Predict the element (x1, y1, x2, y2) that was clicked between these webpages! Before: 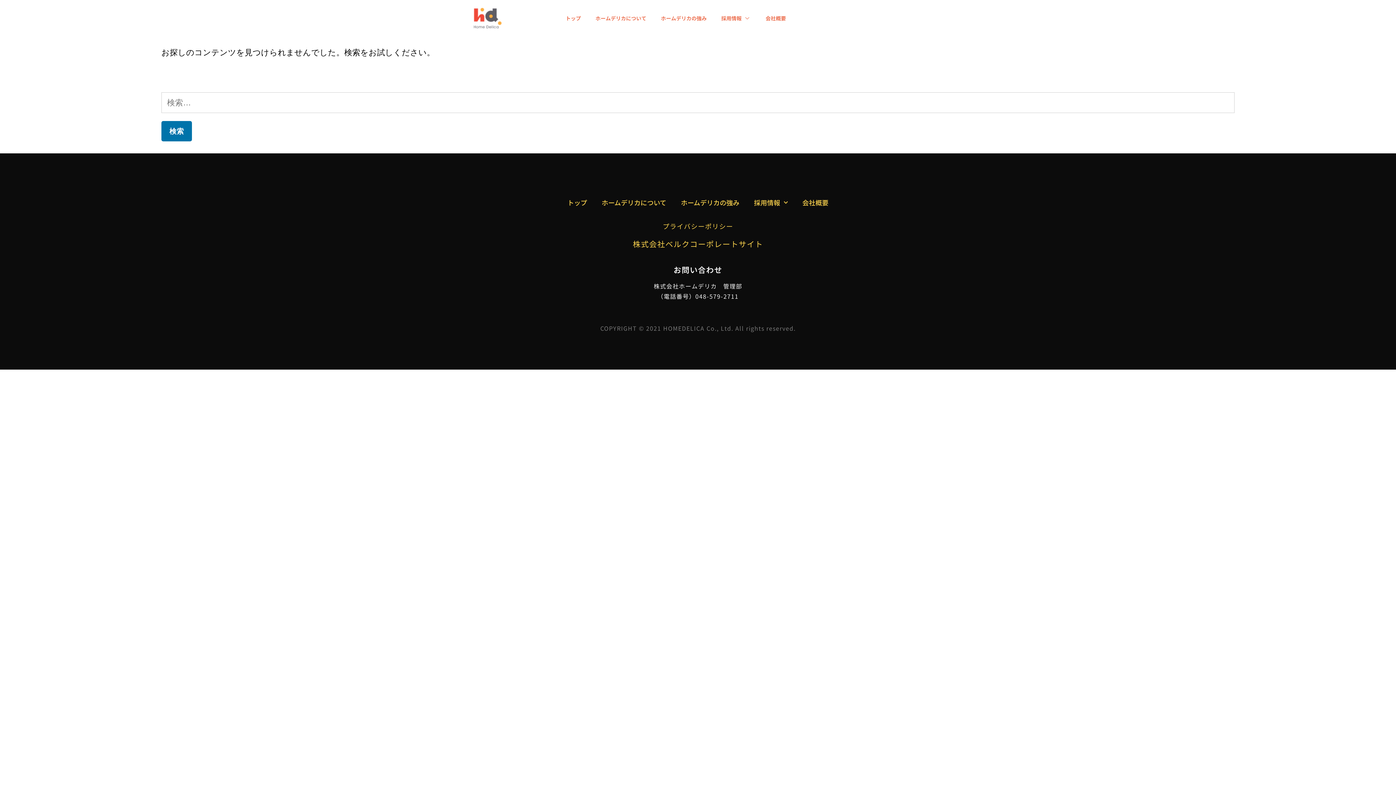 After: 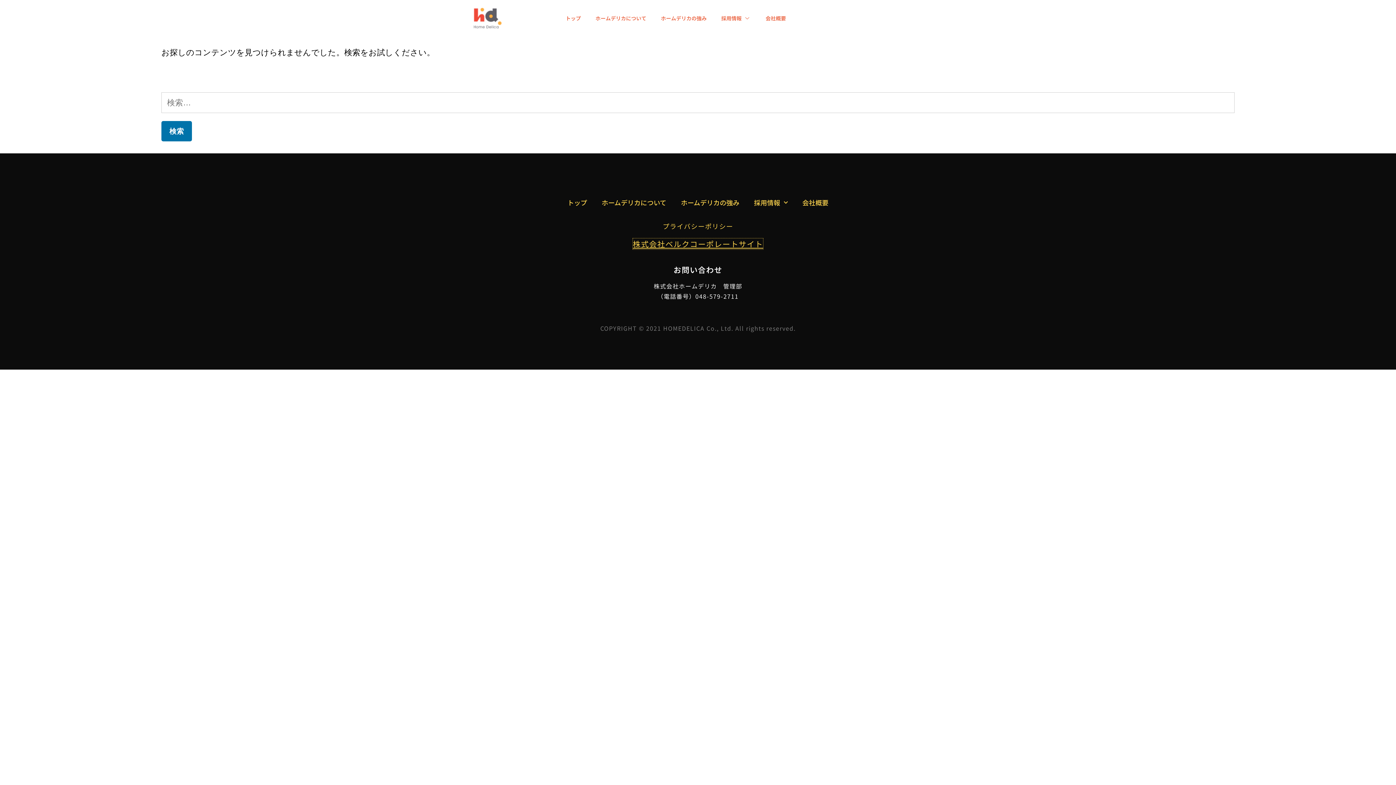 Action: bbox: (633, 238, 763, 249) label: 株式会社ベルクコーポレートサイト